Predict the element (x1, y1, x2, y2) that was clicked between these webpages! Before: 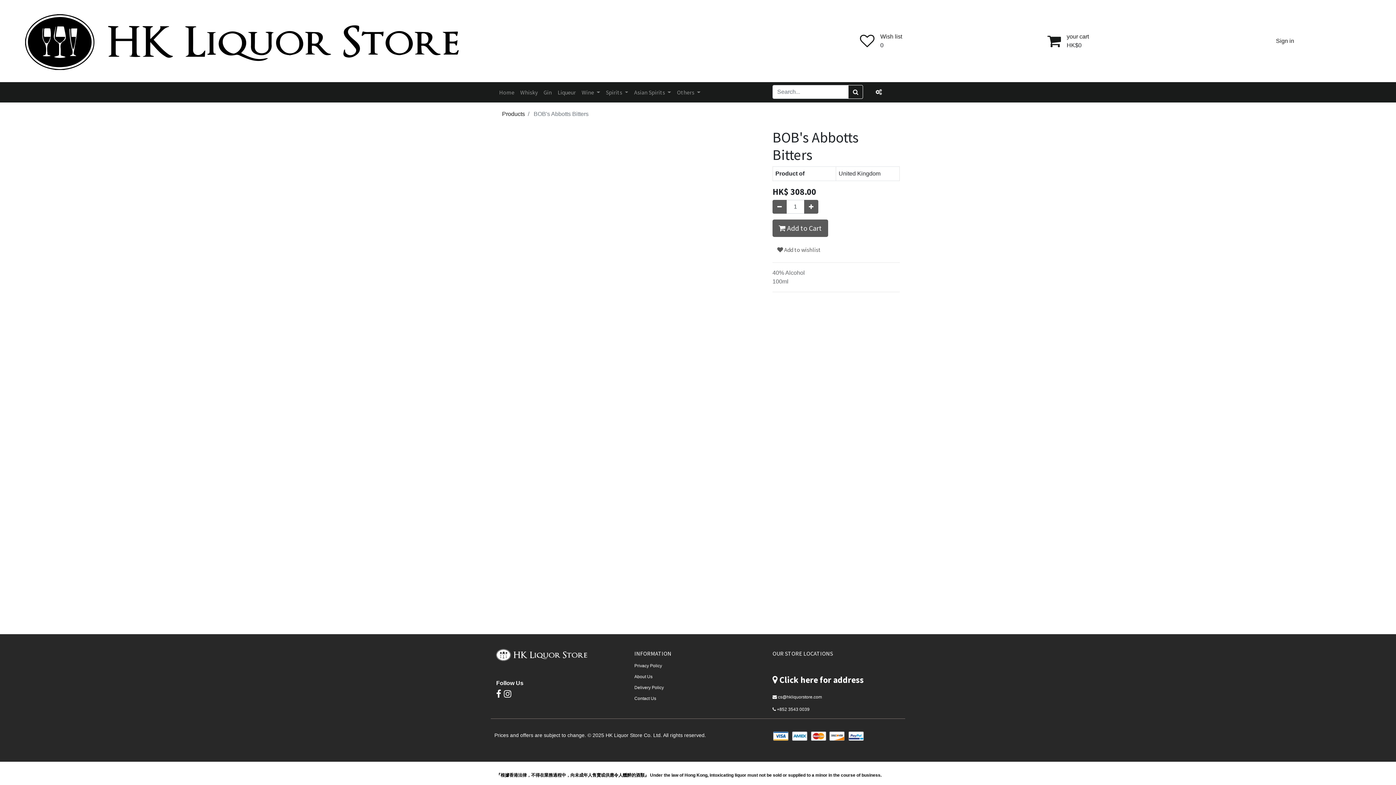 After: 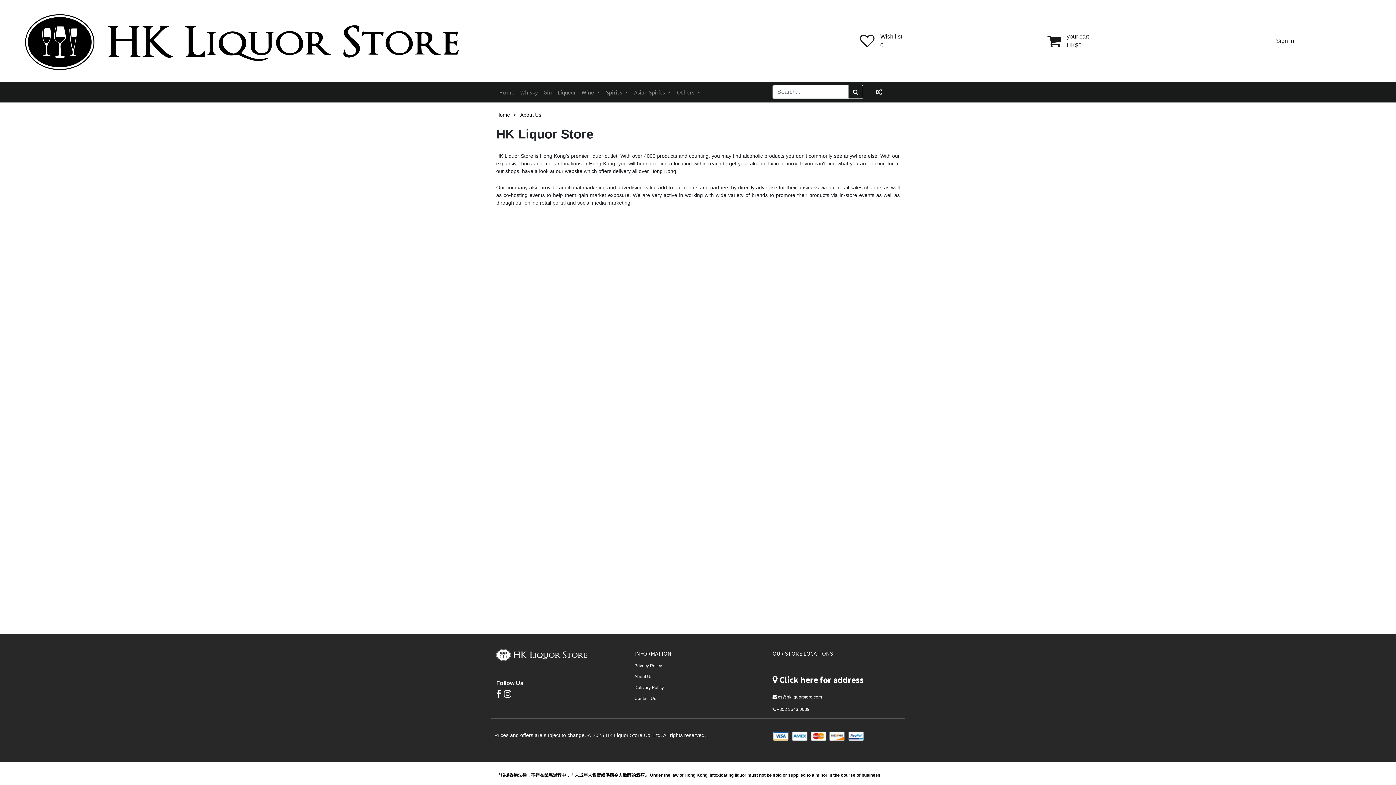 Action: bbox: (634, 674, 652, 679) label: About Us